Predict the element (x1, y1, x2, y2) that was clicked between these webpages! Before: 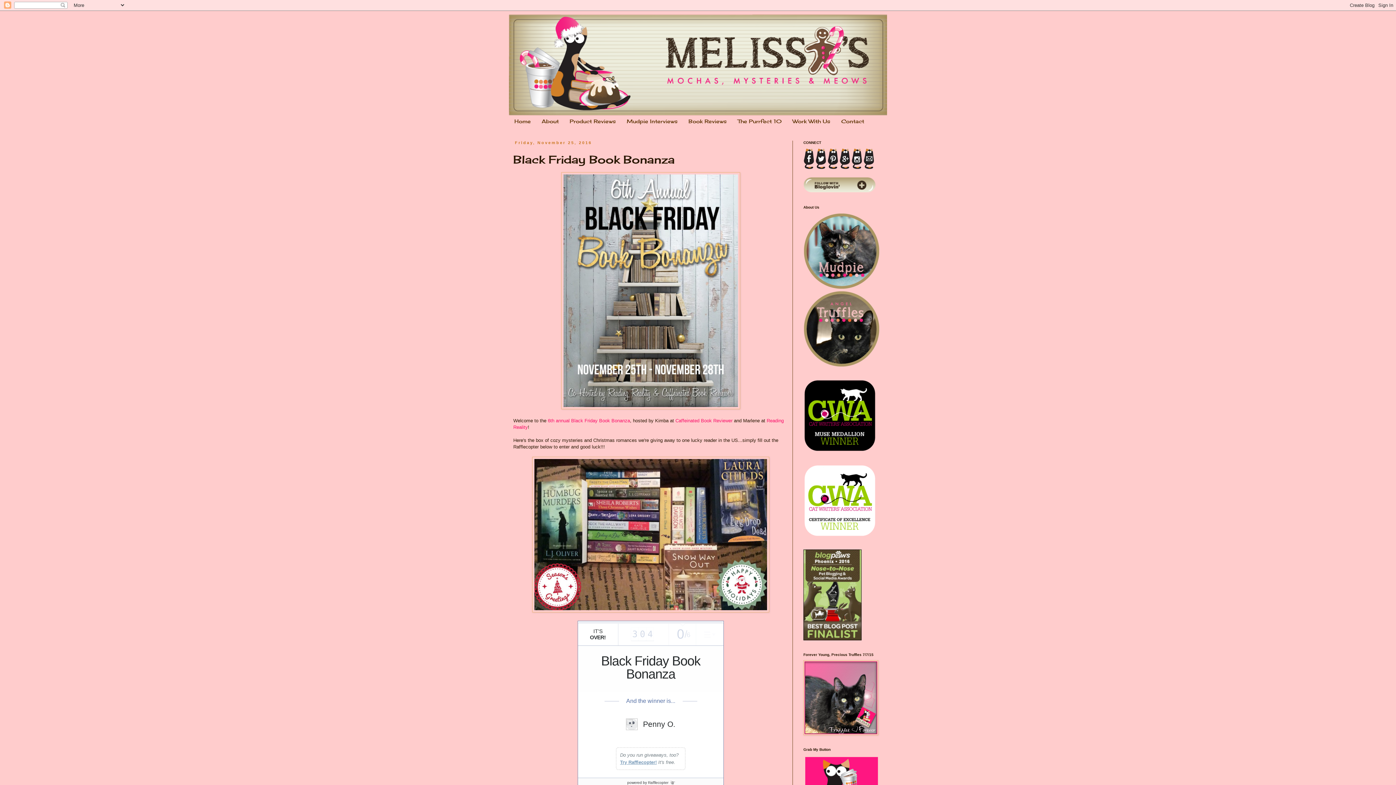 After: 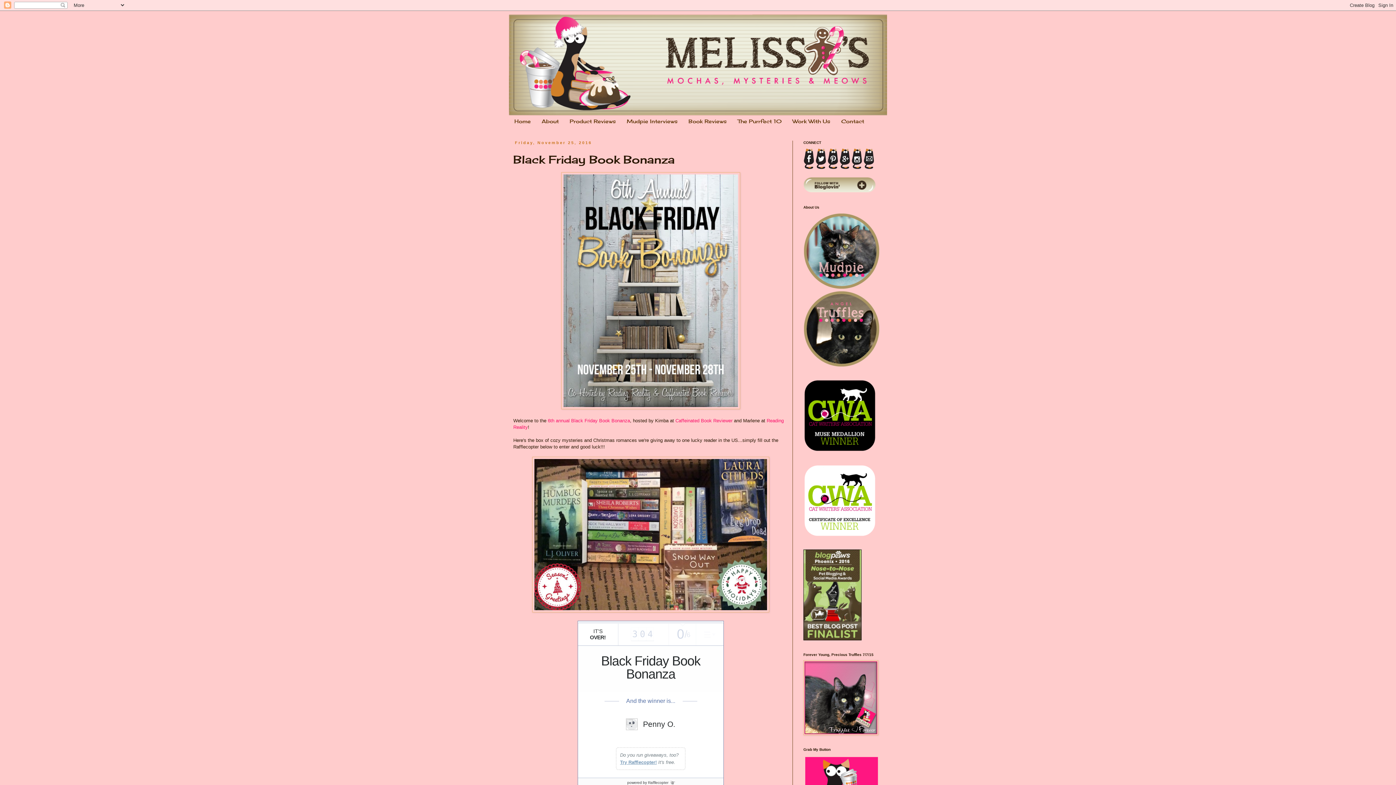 Action: bbox: (851, 165, 862, 170)